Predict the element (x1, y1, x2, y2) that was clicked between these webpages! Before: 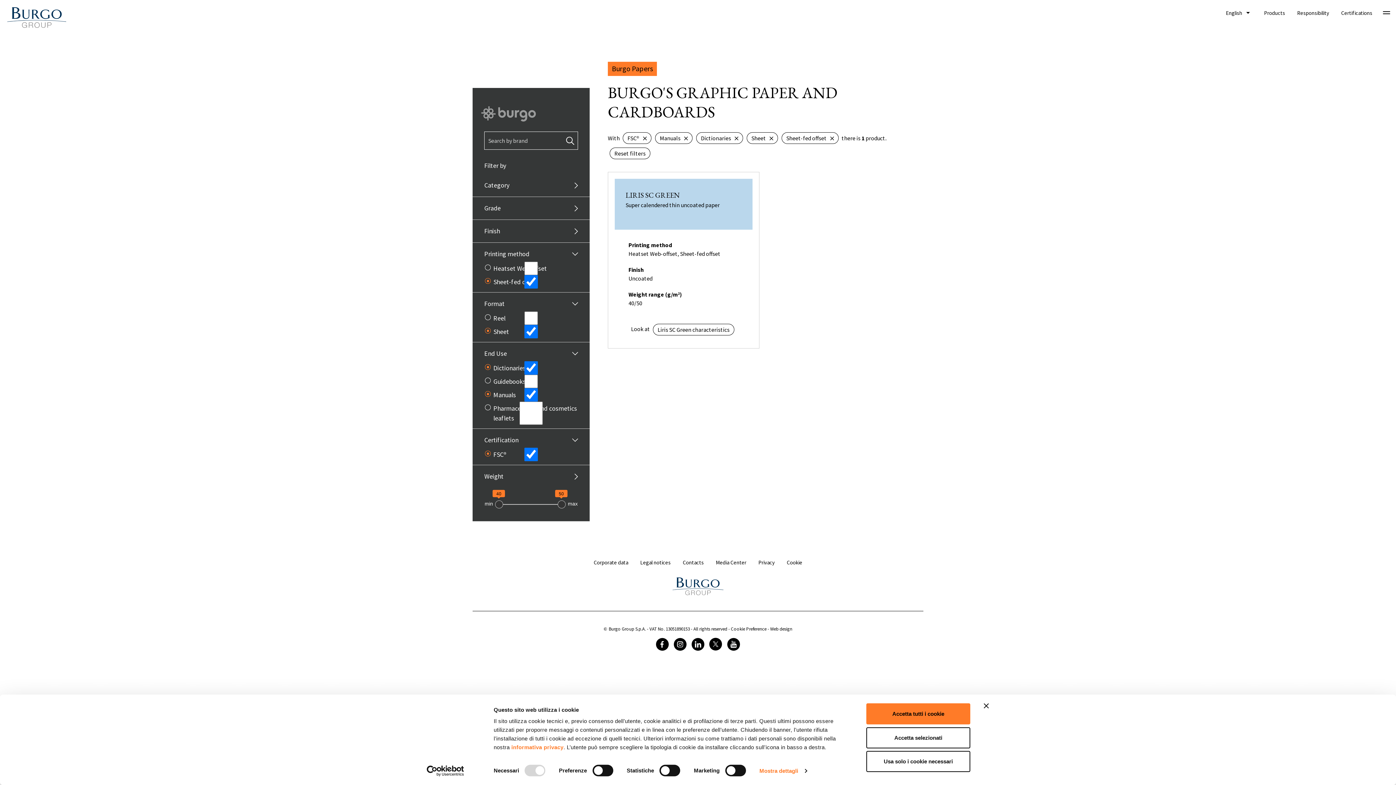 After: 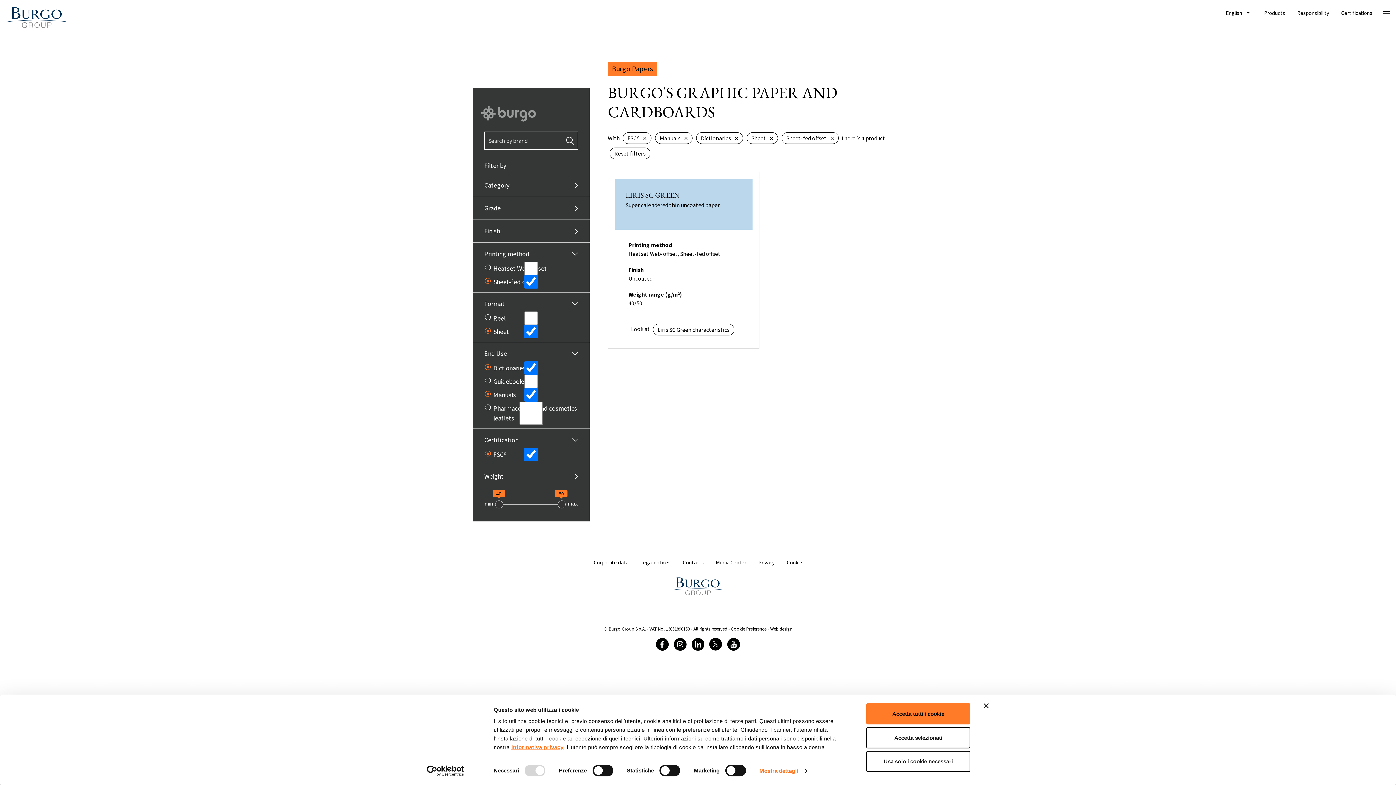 Action: label: informativa privacy bbox: (511, 744, 563, 750)